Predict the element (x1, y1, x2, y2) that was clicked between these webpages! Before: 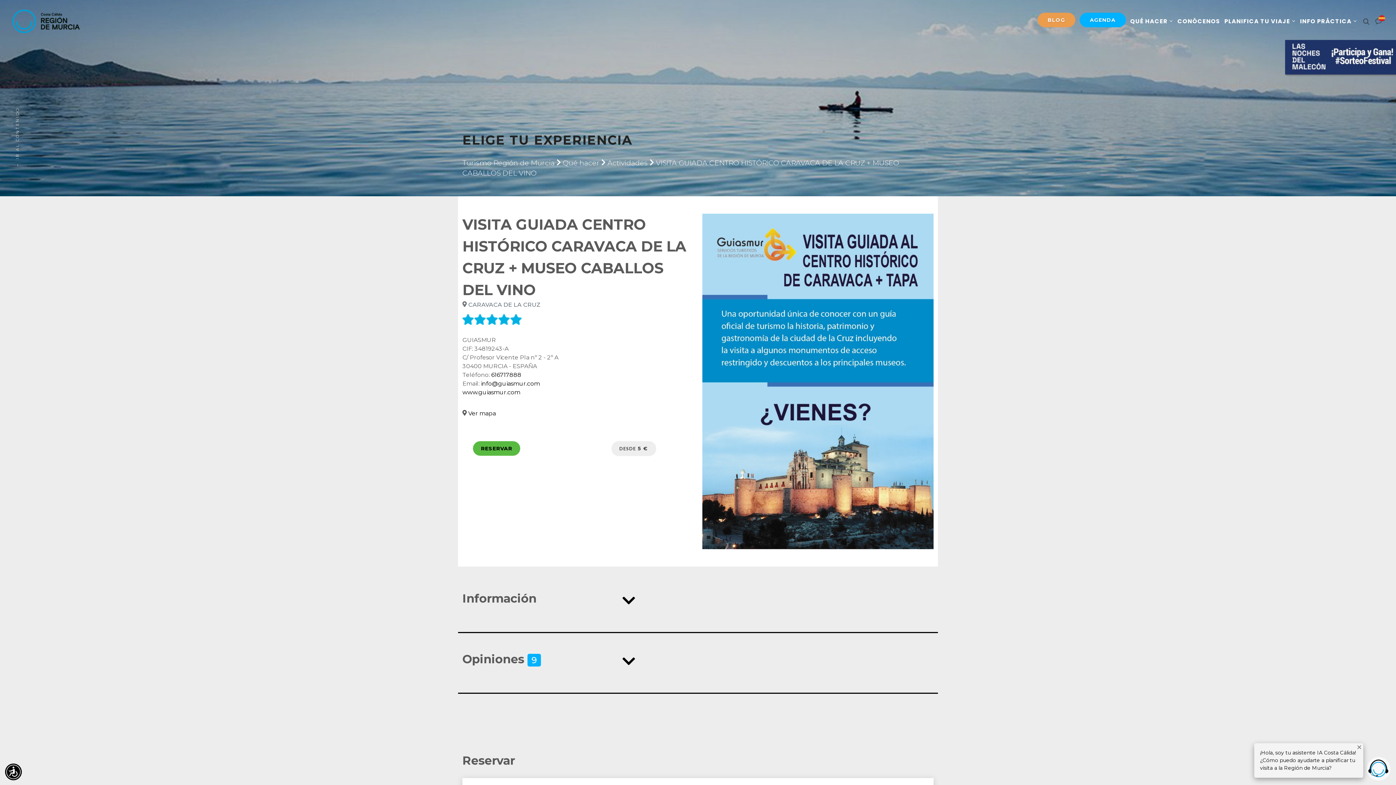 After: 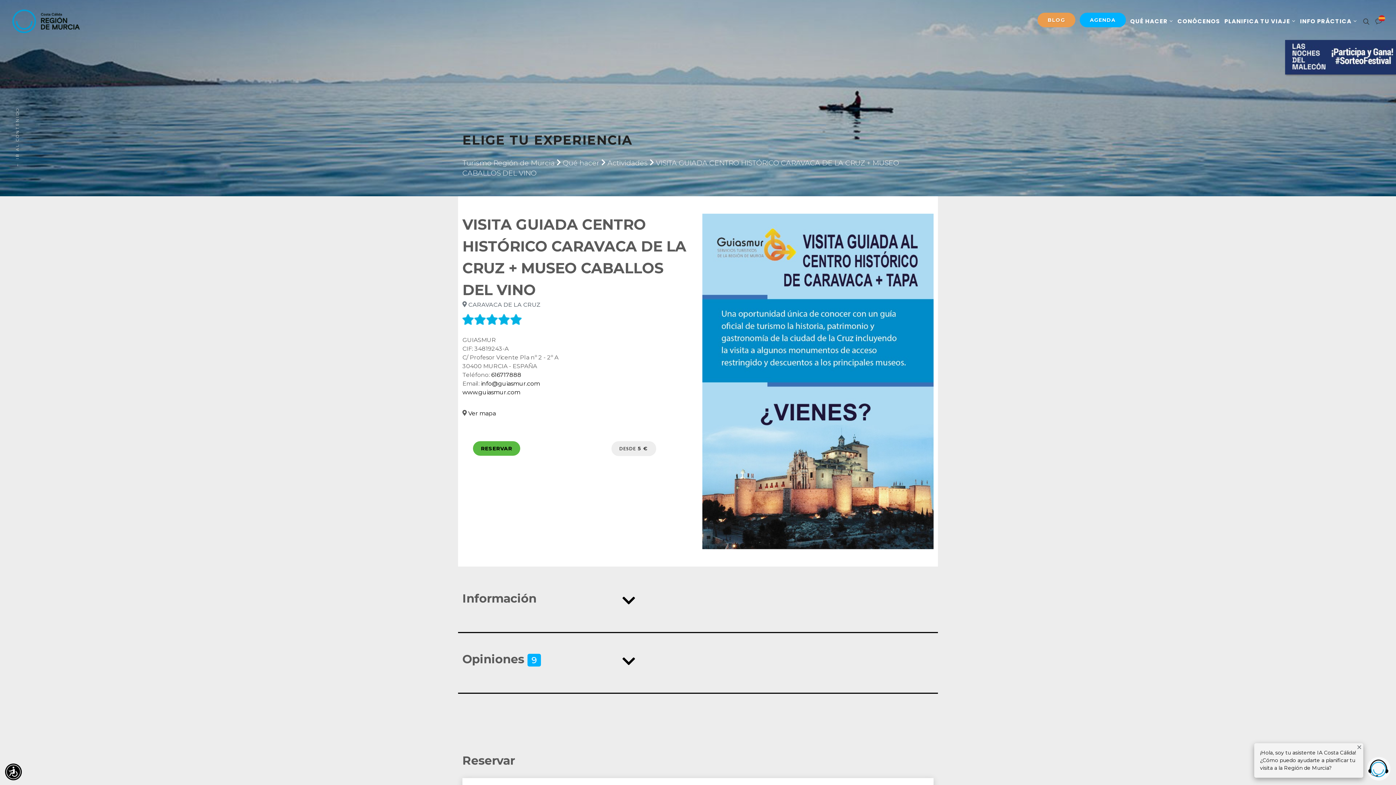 Action: bbox: (5, 764, 21, 780) label: Herramienta de accesibilidad